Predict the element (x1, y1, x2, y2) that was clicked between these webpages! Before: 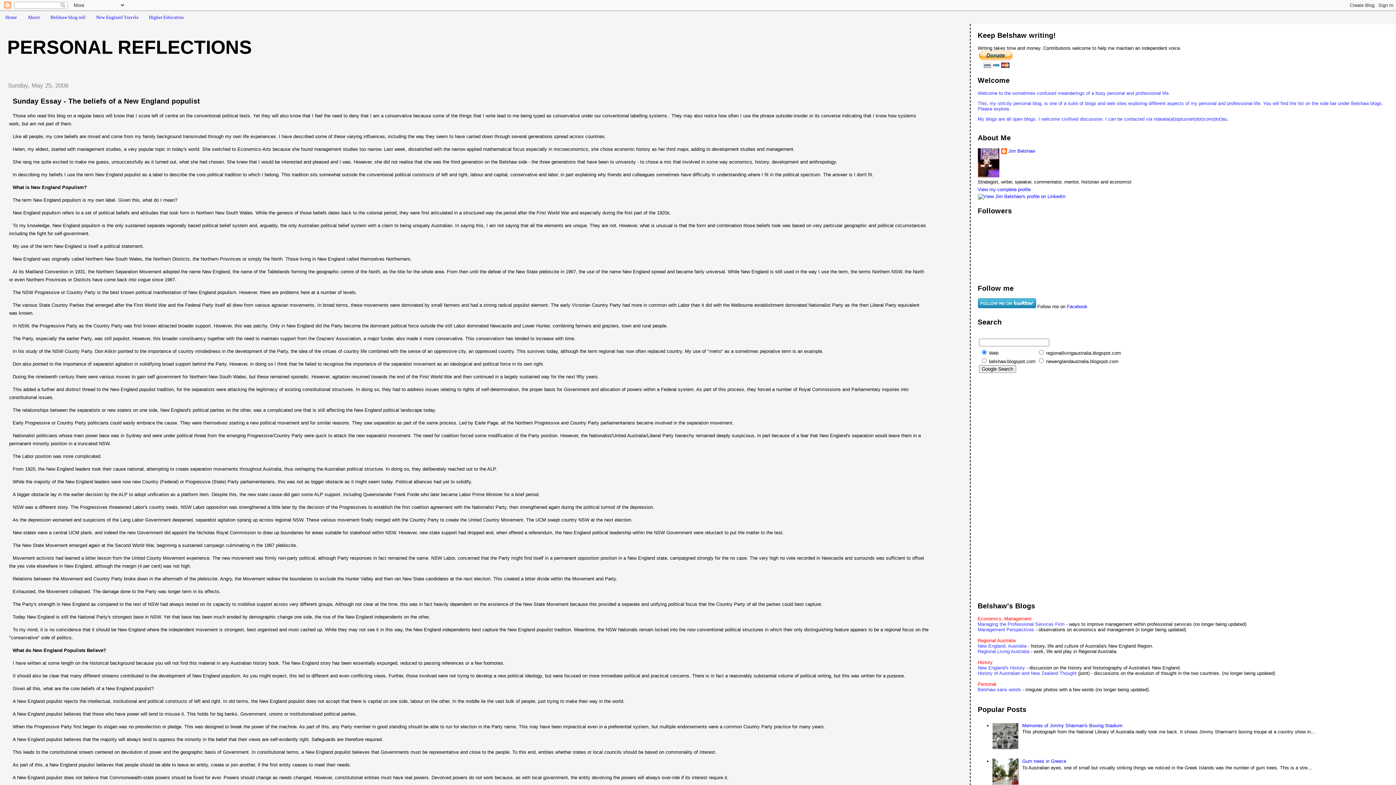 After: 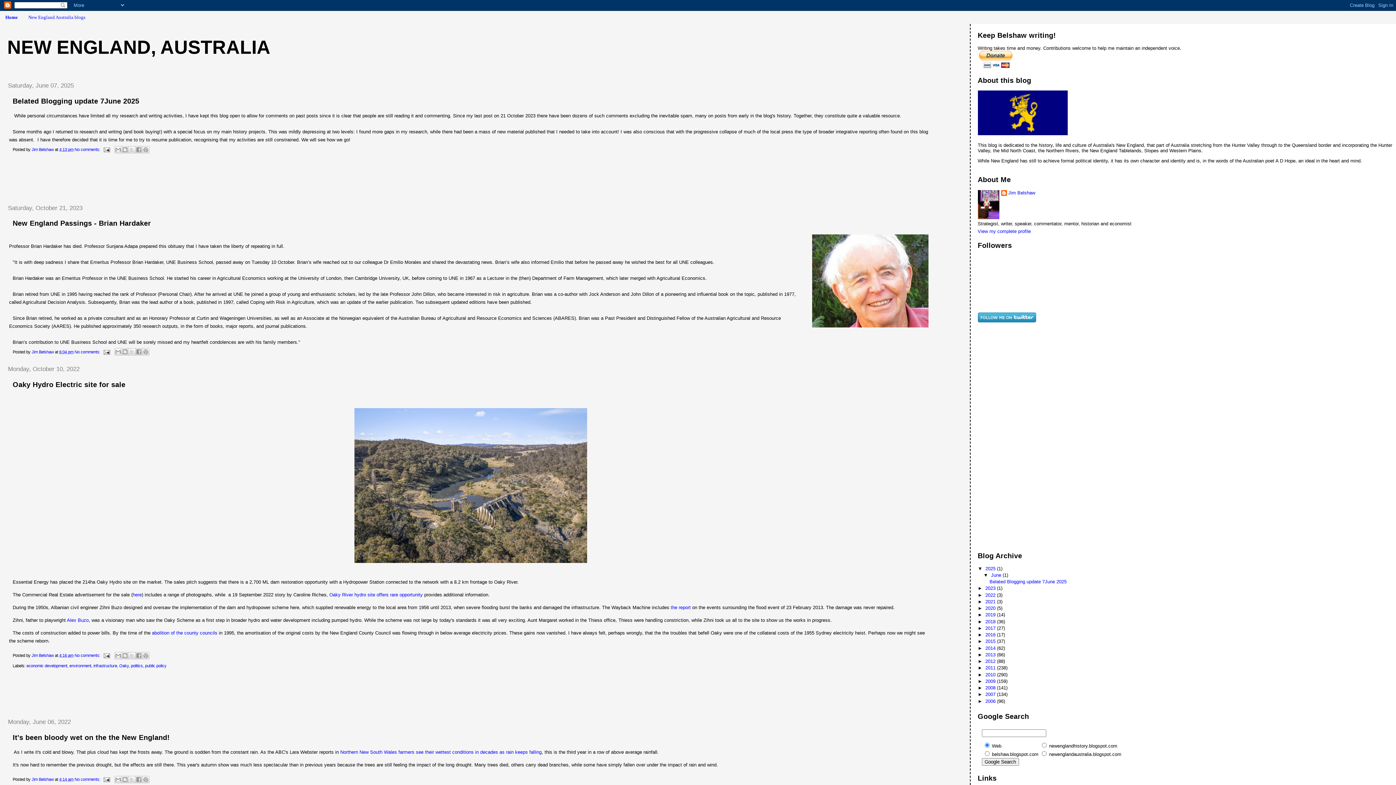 Action: label: New England, Australia  bbox: (978, 643, 1028, 649)